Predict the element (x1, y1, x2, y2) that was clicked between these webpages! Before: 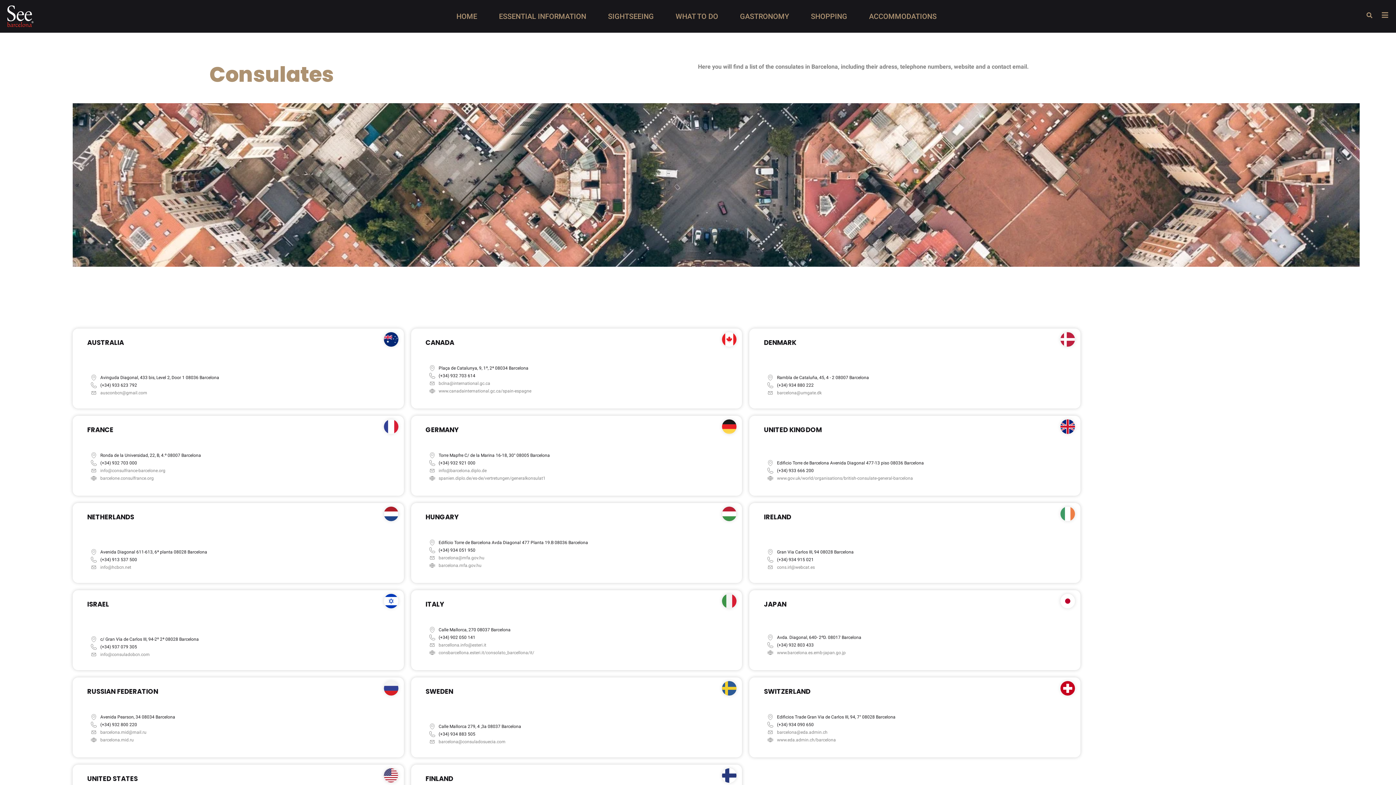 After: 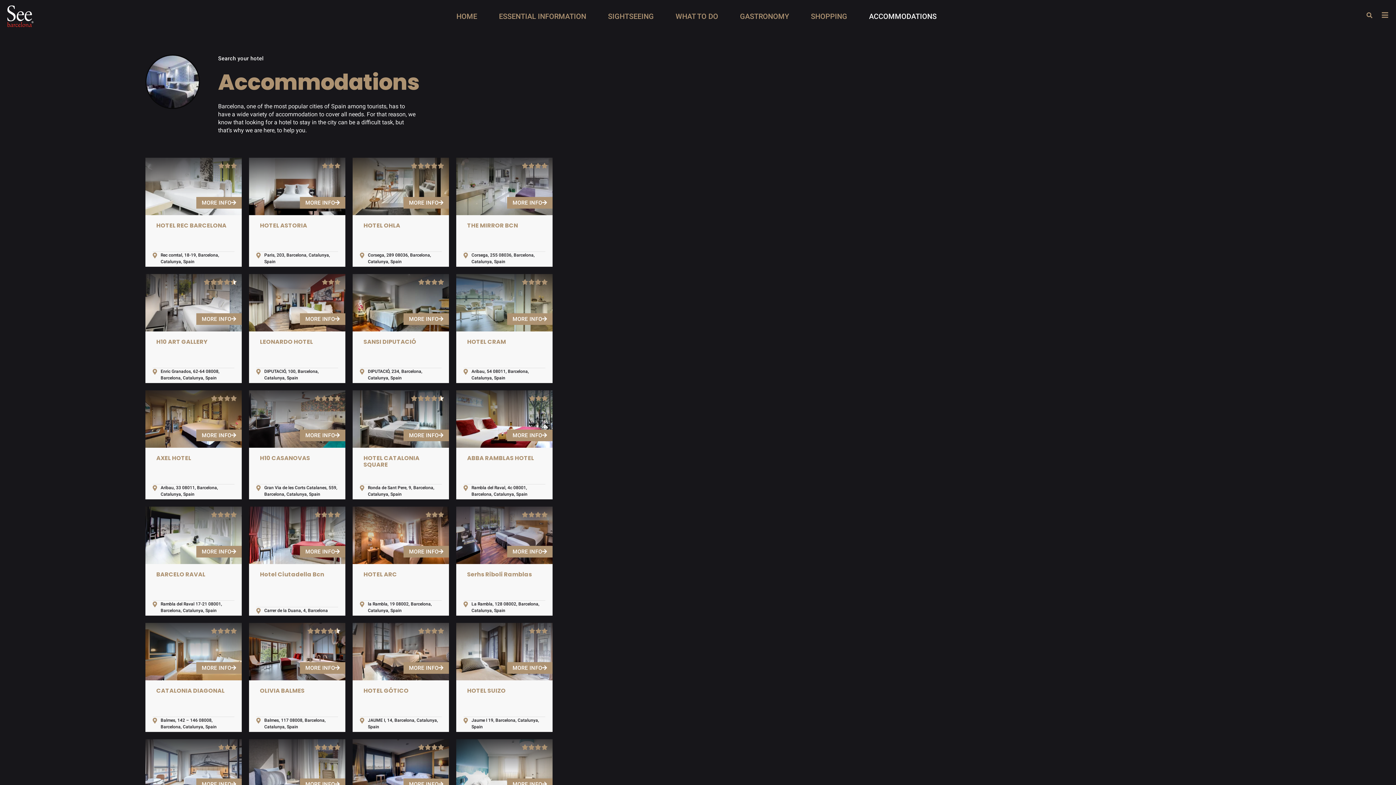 Action: bbox: (869, 10, 936, 21) label: ACCOMMODATIONS